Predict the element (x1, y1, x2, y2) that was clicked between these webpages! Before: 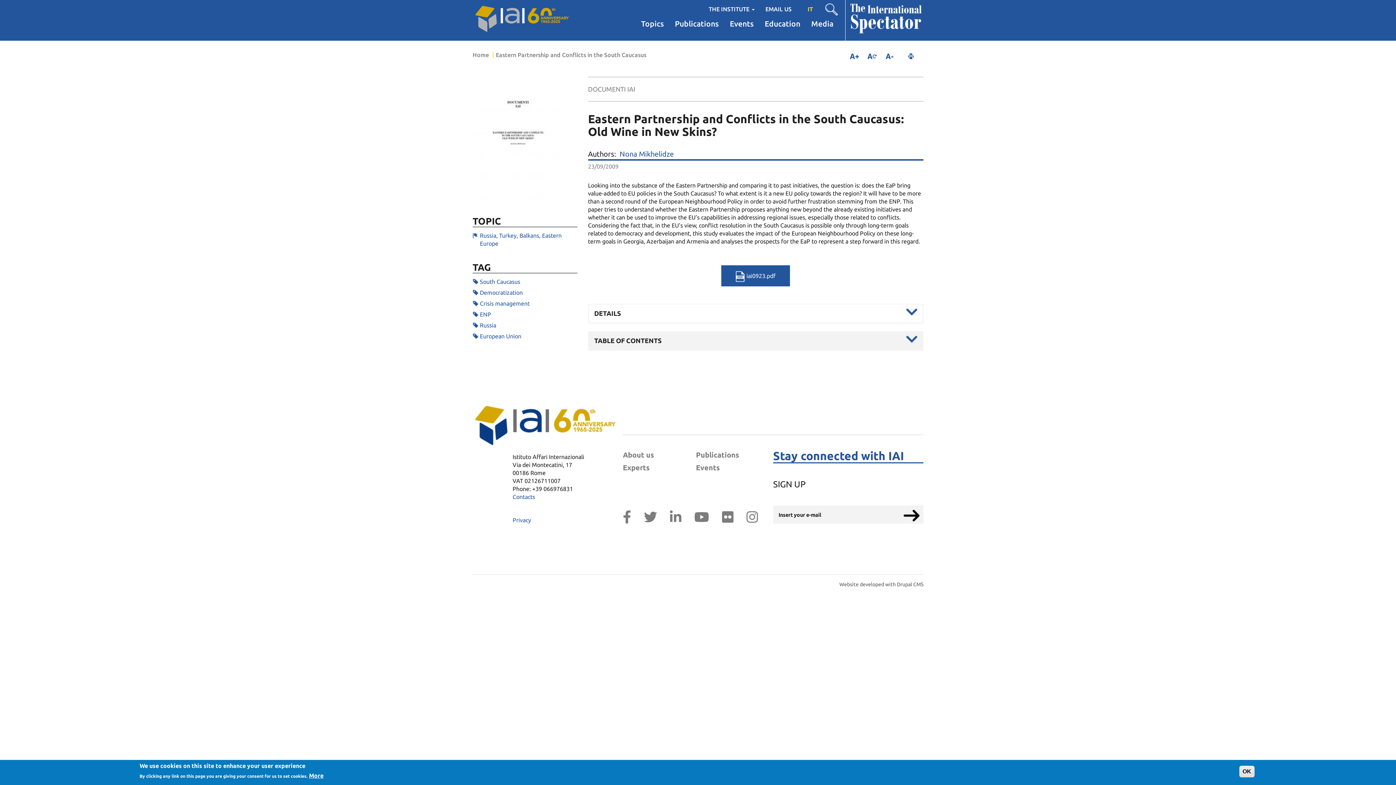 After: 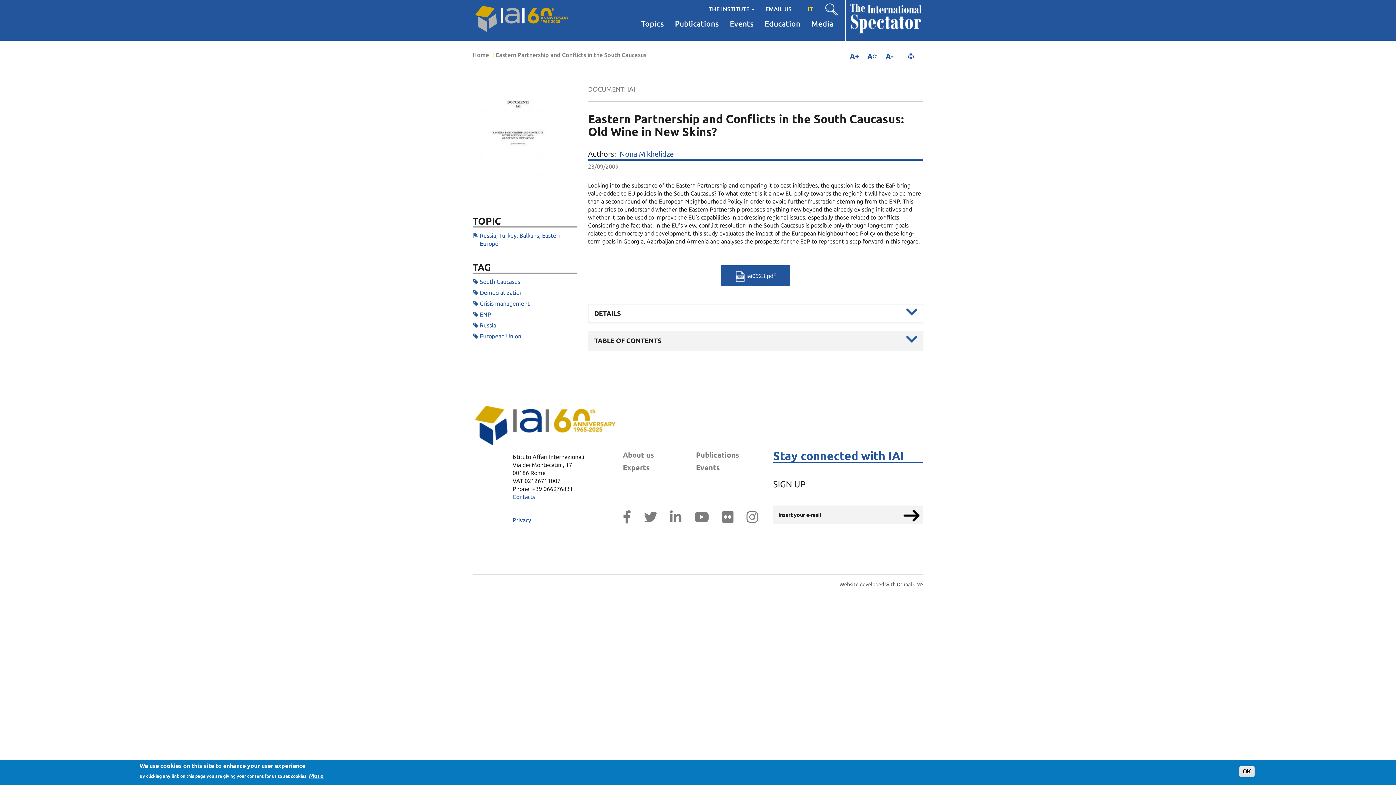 Action: bbox: (902, 52, 914, 58)